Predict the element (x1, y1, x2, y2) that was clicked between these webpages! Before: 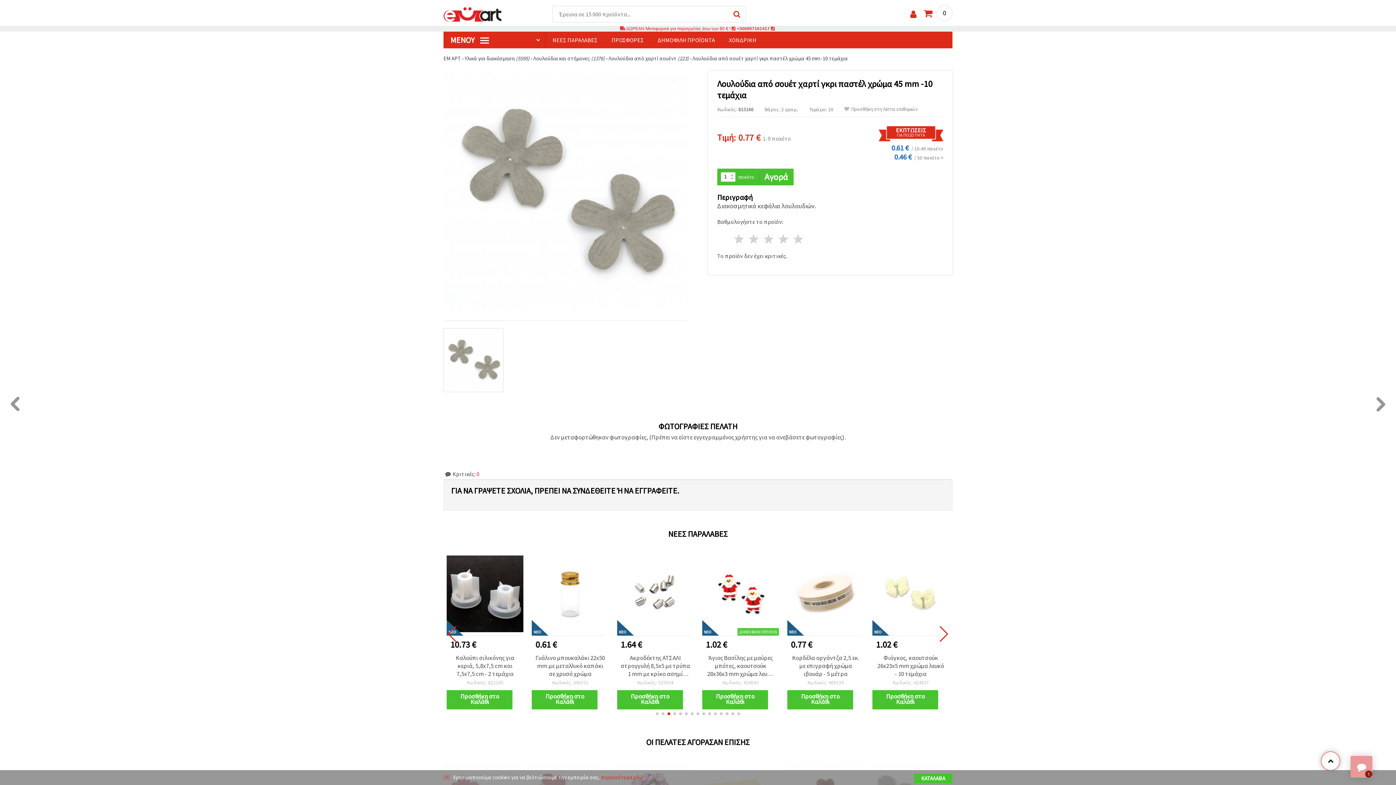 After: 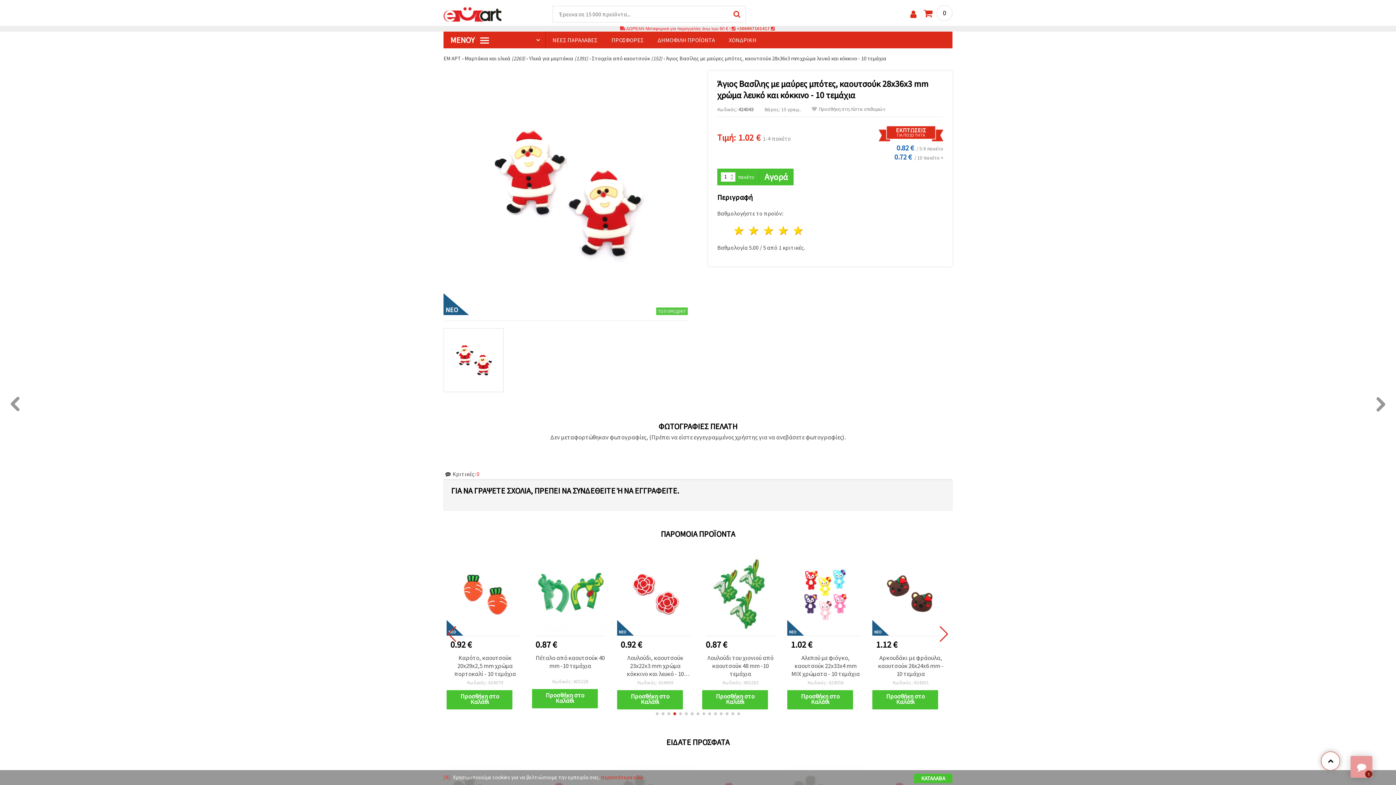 Action: bbox: (872, 654, 949, 678) label: Άγιος Βασίλης με μαύρες μπότες, καουτσούκ 28x36x3 mm χρώμα λευκό και κόκκινο - 10 τεμάχια